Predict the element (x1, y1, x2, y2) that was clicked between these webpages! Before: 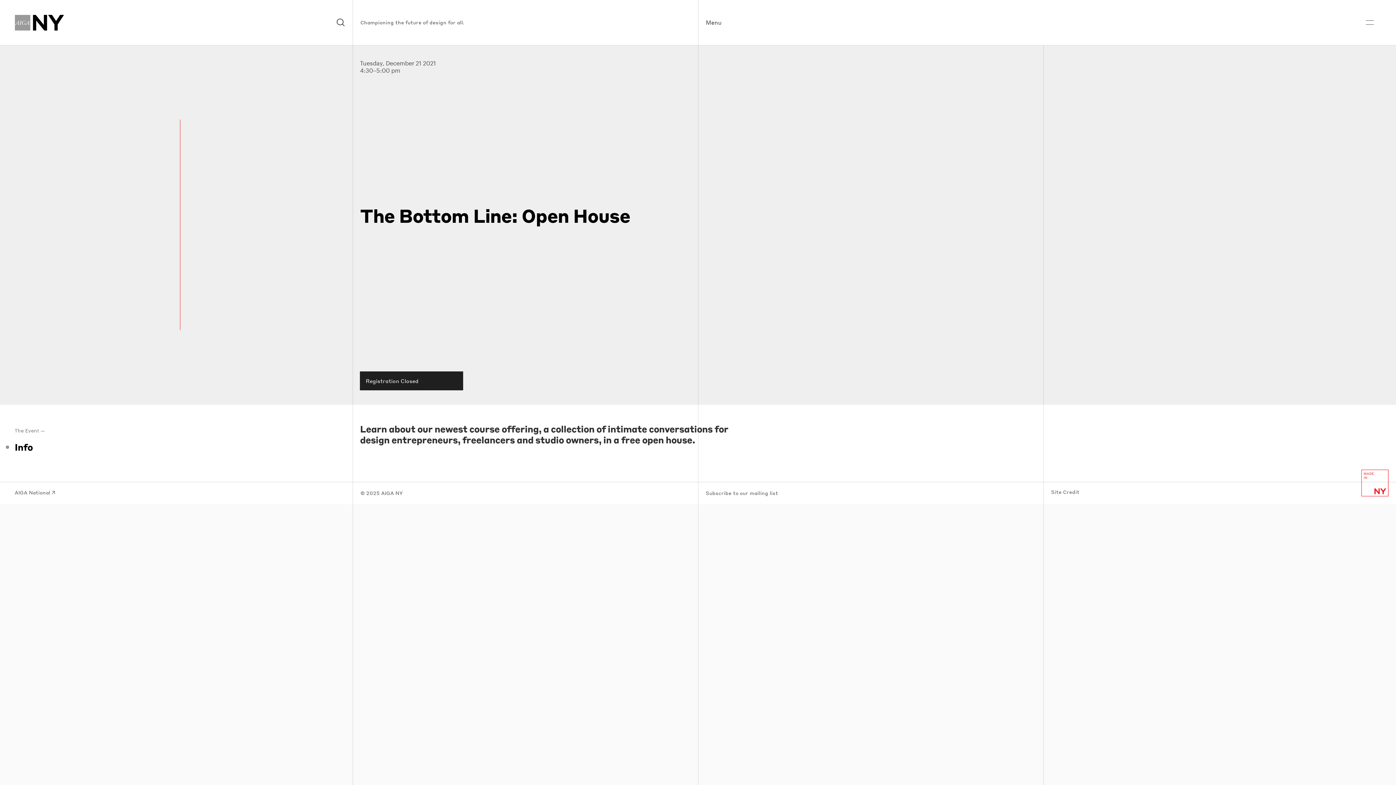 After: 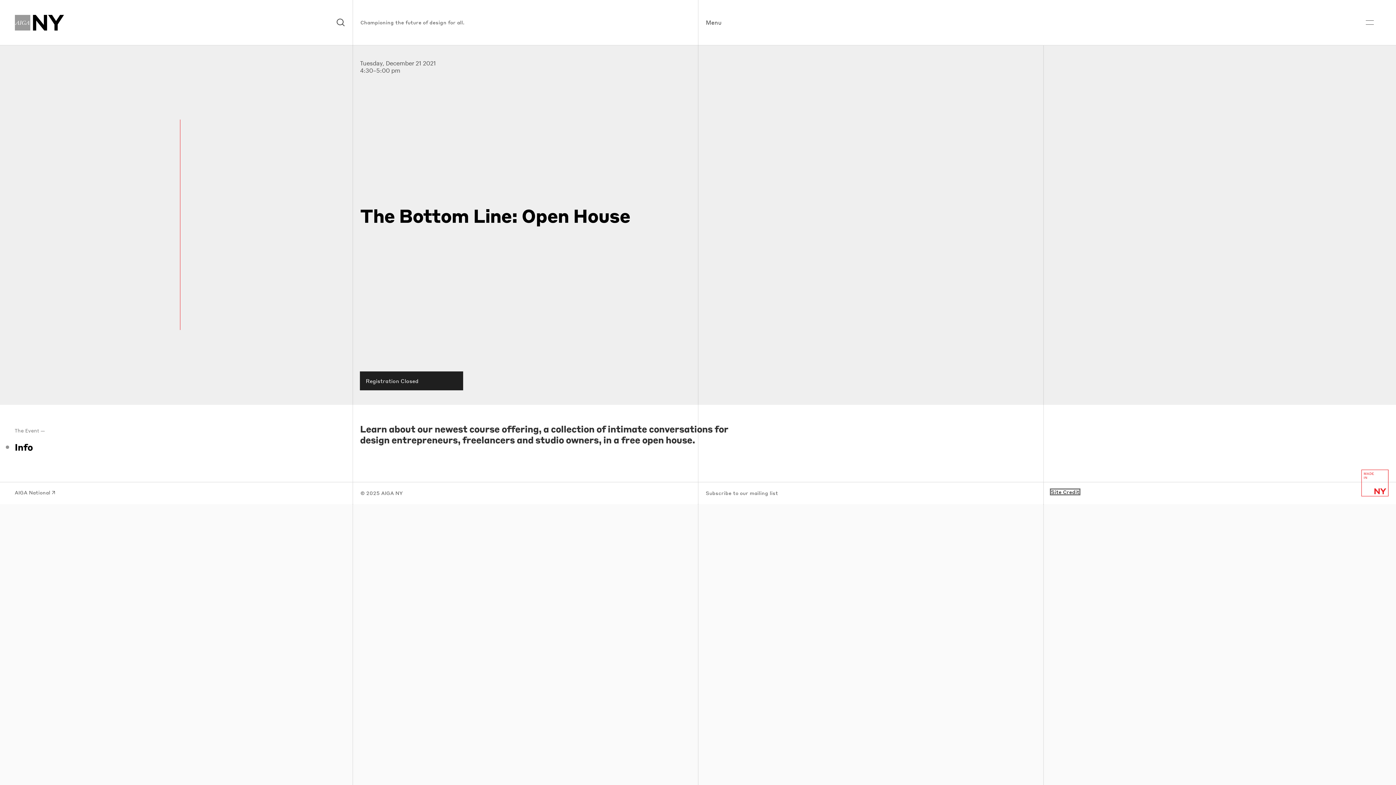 Action: label: Site Credit bbox: (1051, 489, 1079, 494)